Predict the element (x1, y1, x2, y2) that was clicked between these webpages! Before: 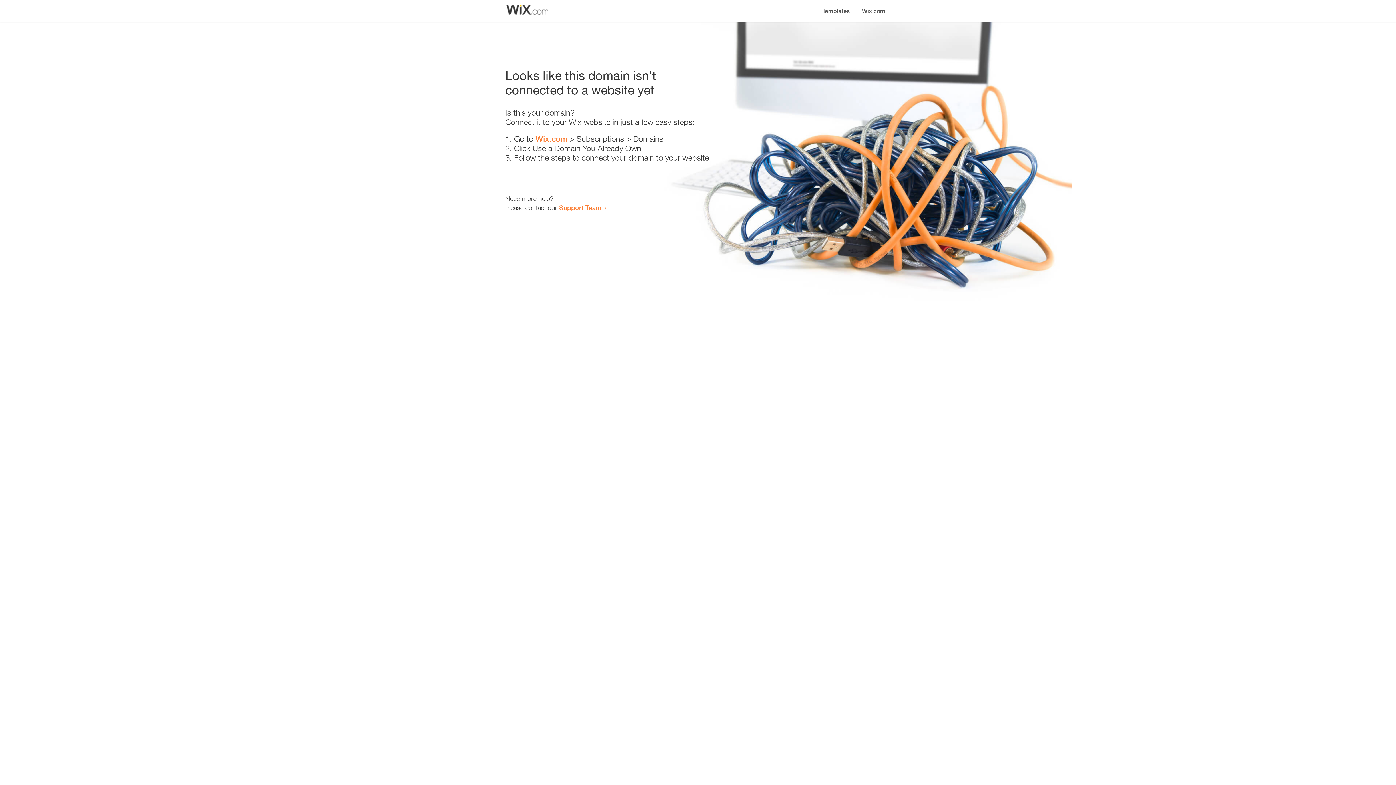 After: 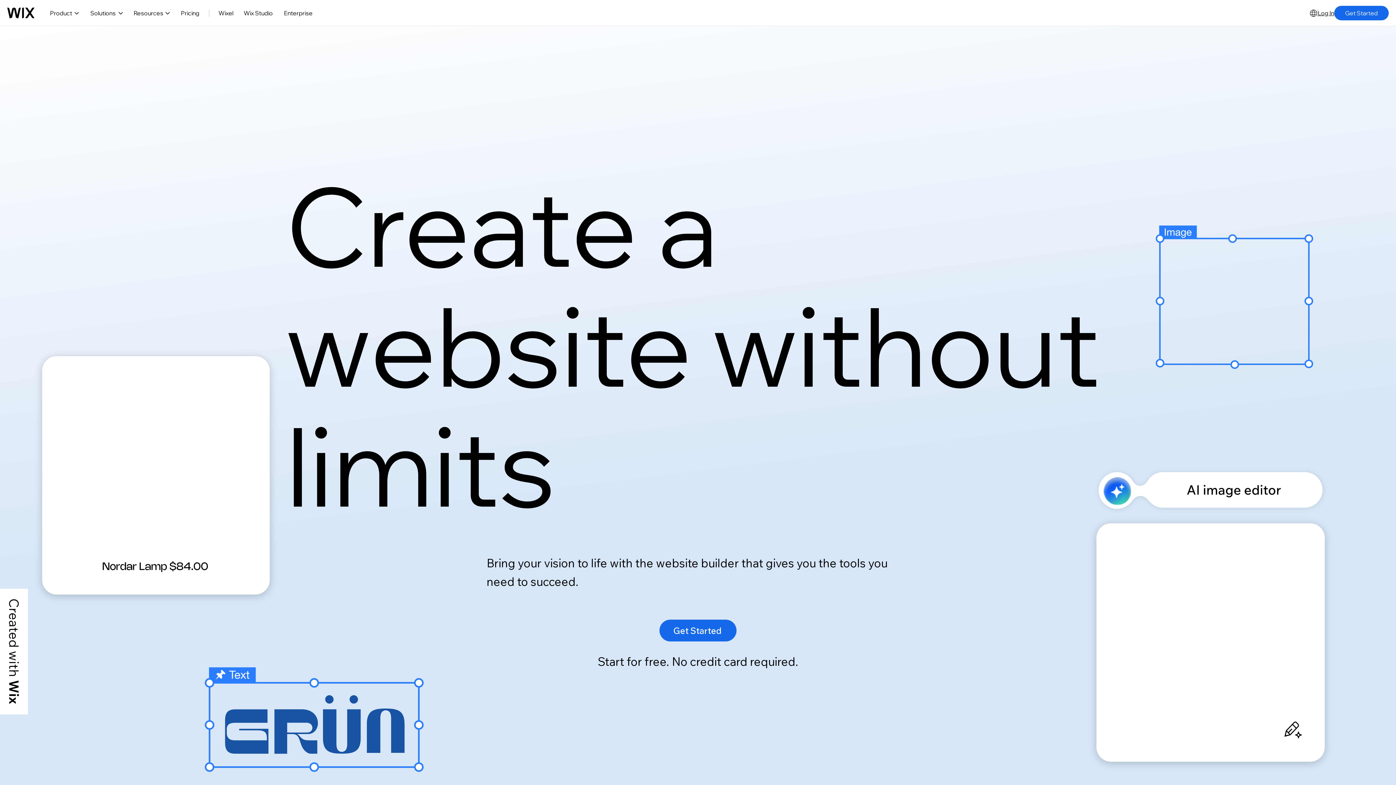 Action: bbox: (856, 0, 890, 14) label: Wix.com